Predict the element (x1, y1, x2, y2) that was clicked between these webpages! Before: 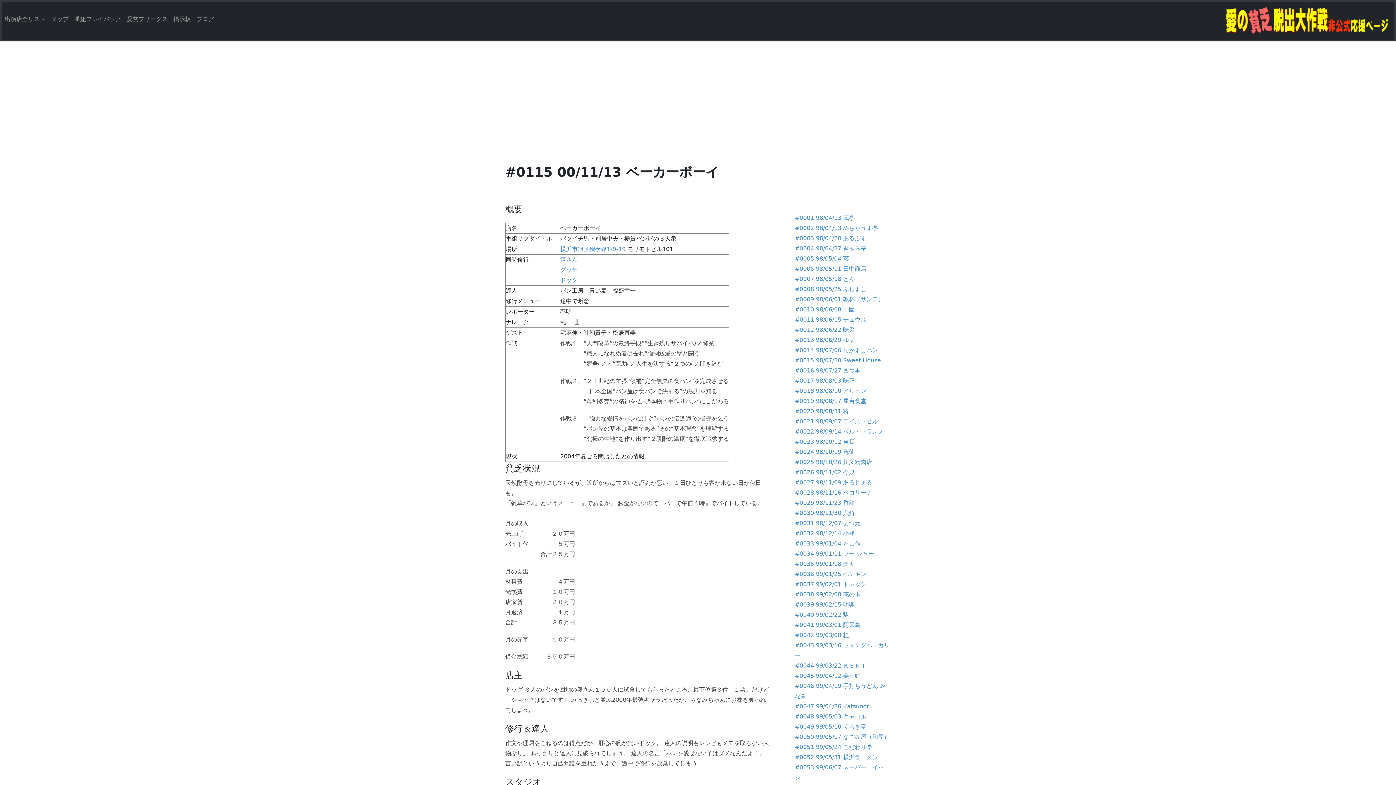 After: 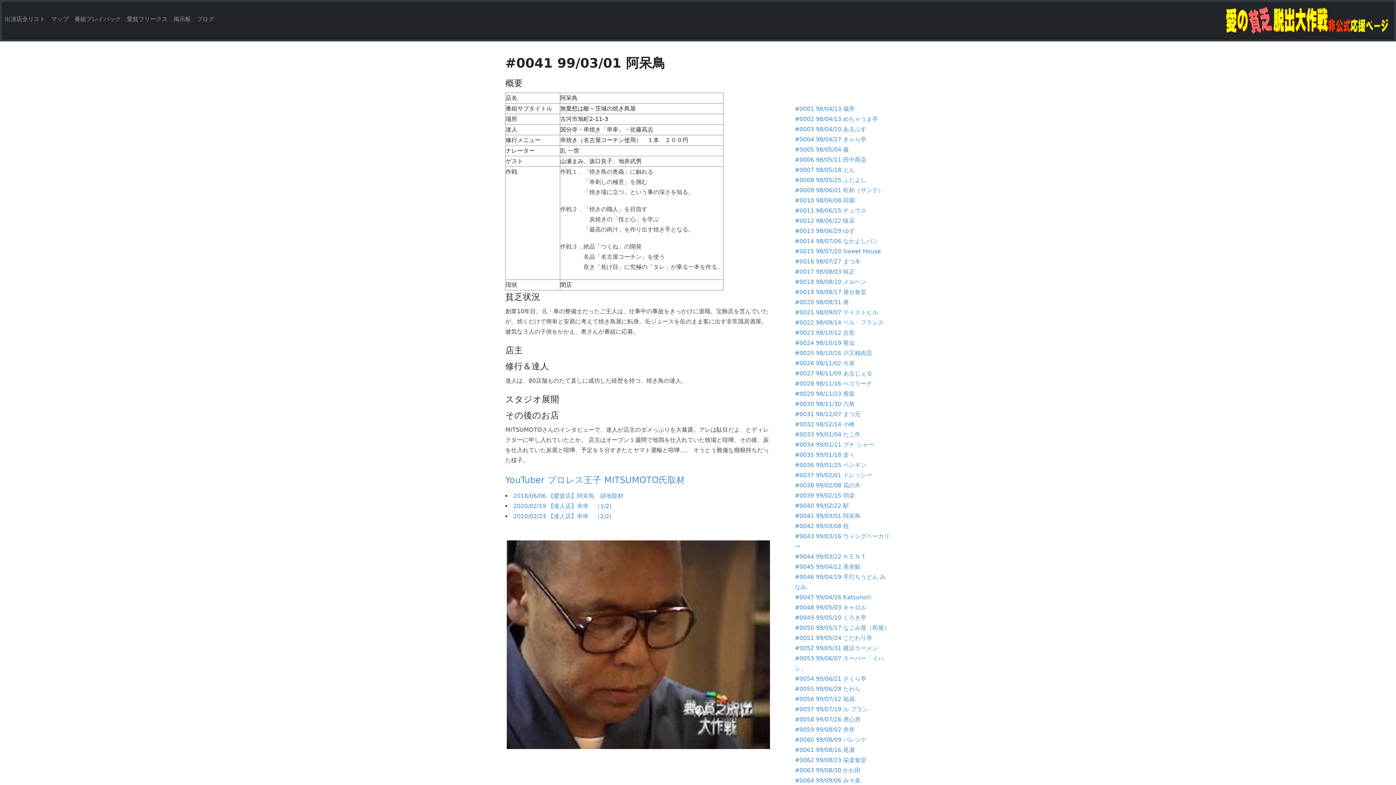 Action: bbox: (795, 621, 860, 628) label: #0041 99/03/01 阿呆鳥